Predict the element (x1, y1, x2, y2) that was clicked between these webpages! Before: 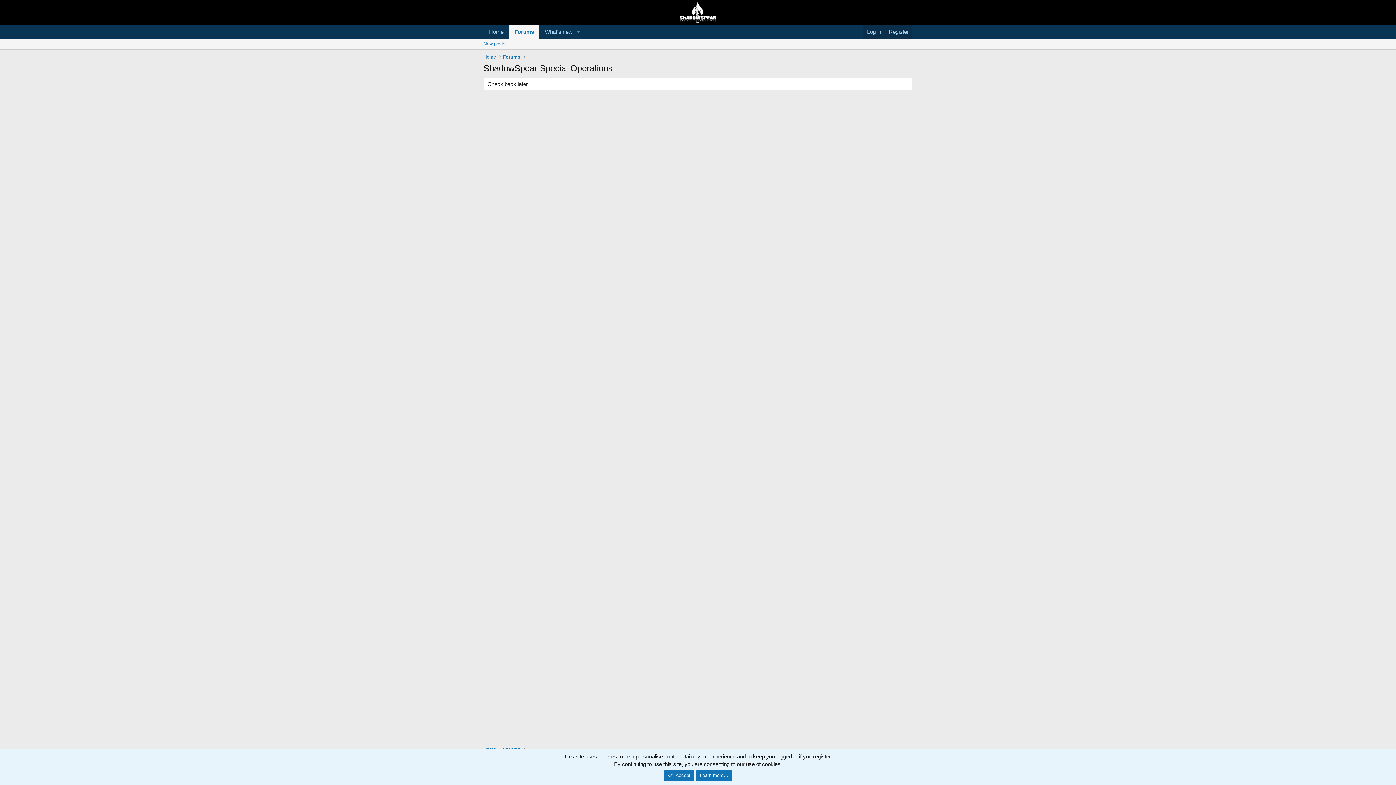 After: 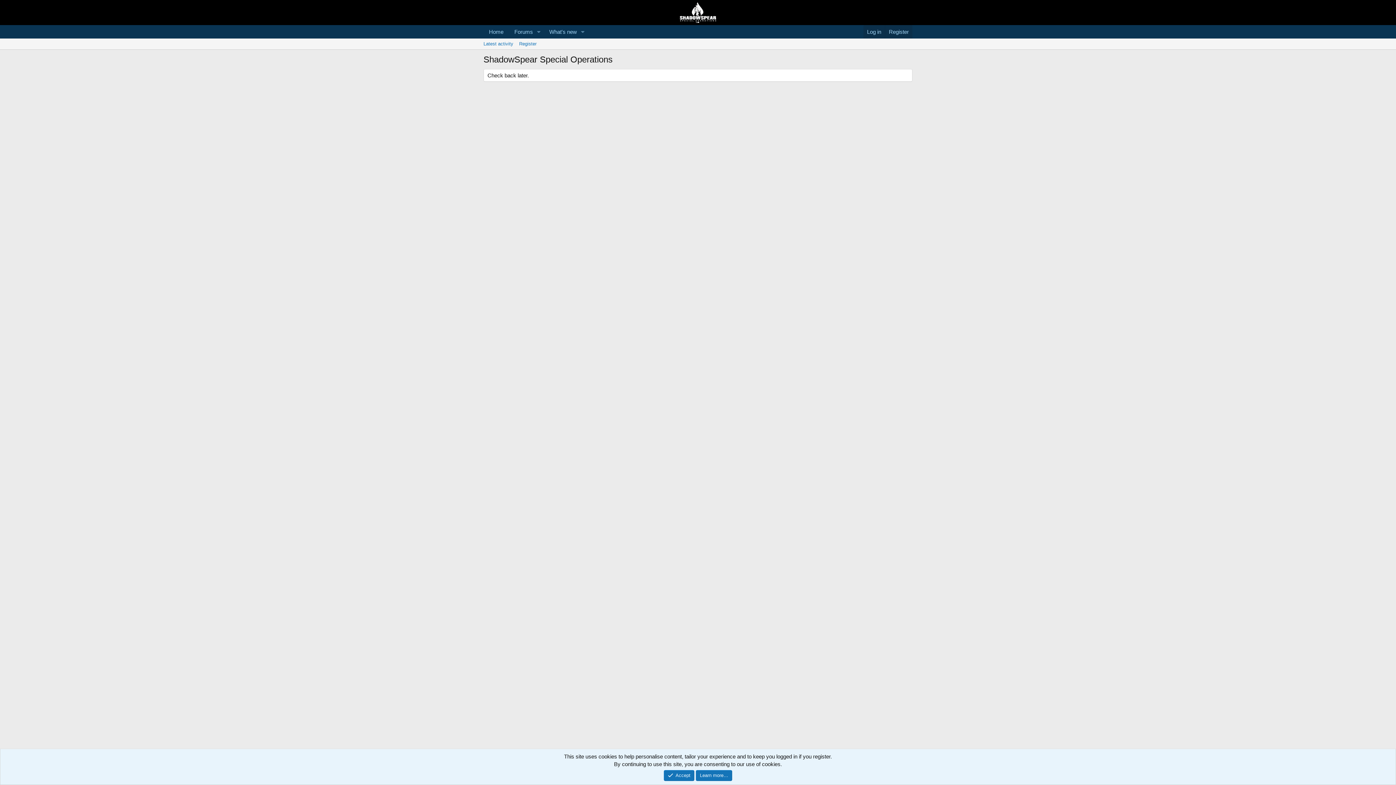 Action: label: Home bbox: (481, 52, 497, 61)